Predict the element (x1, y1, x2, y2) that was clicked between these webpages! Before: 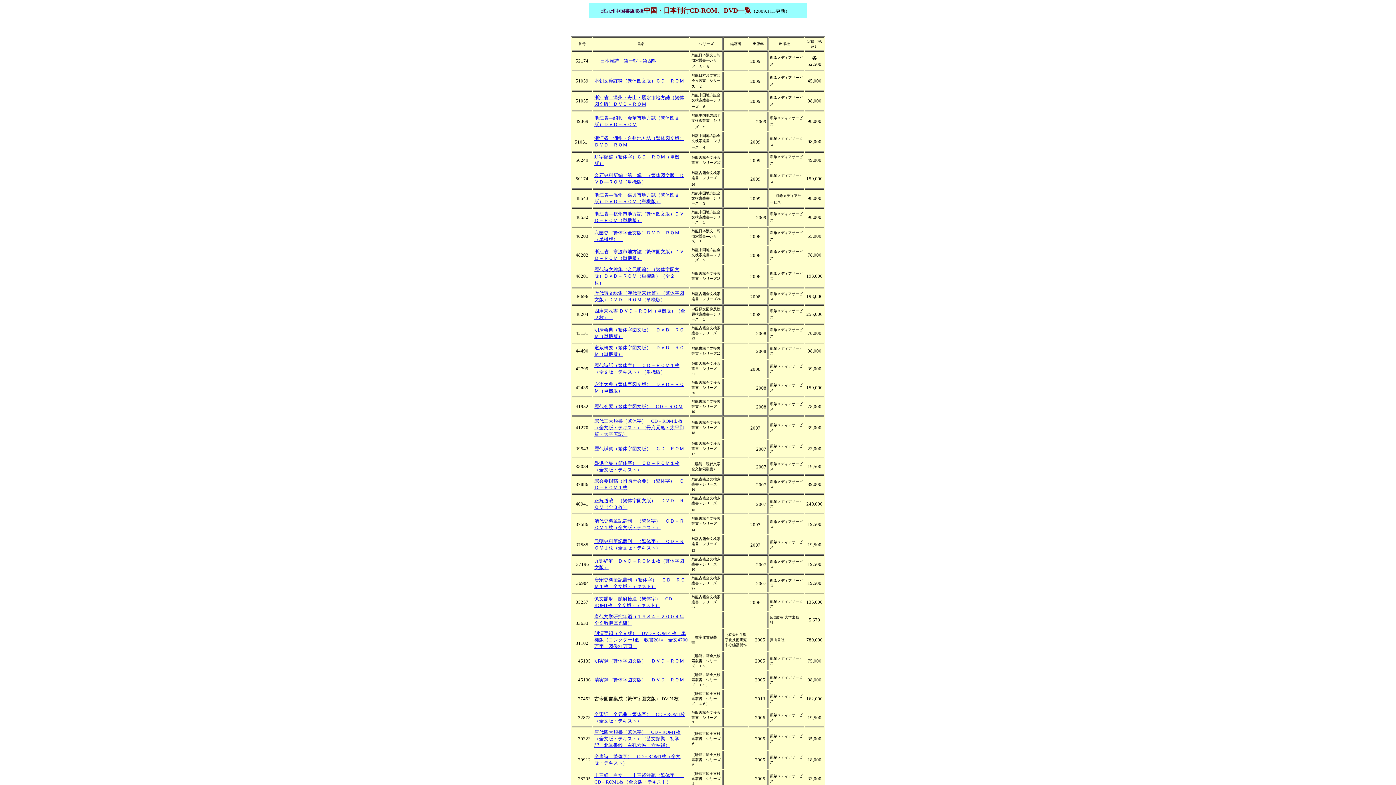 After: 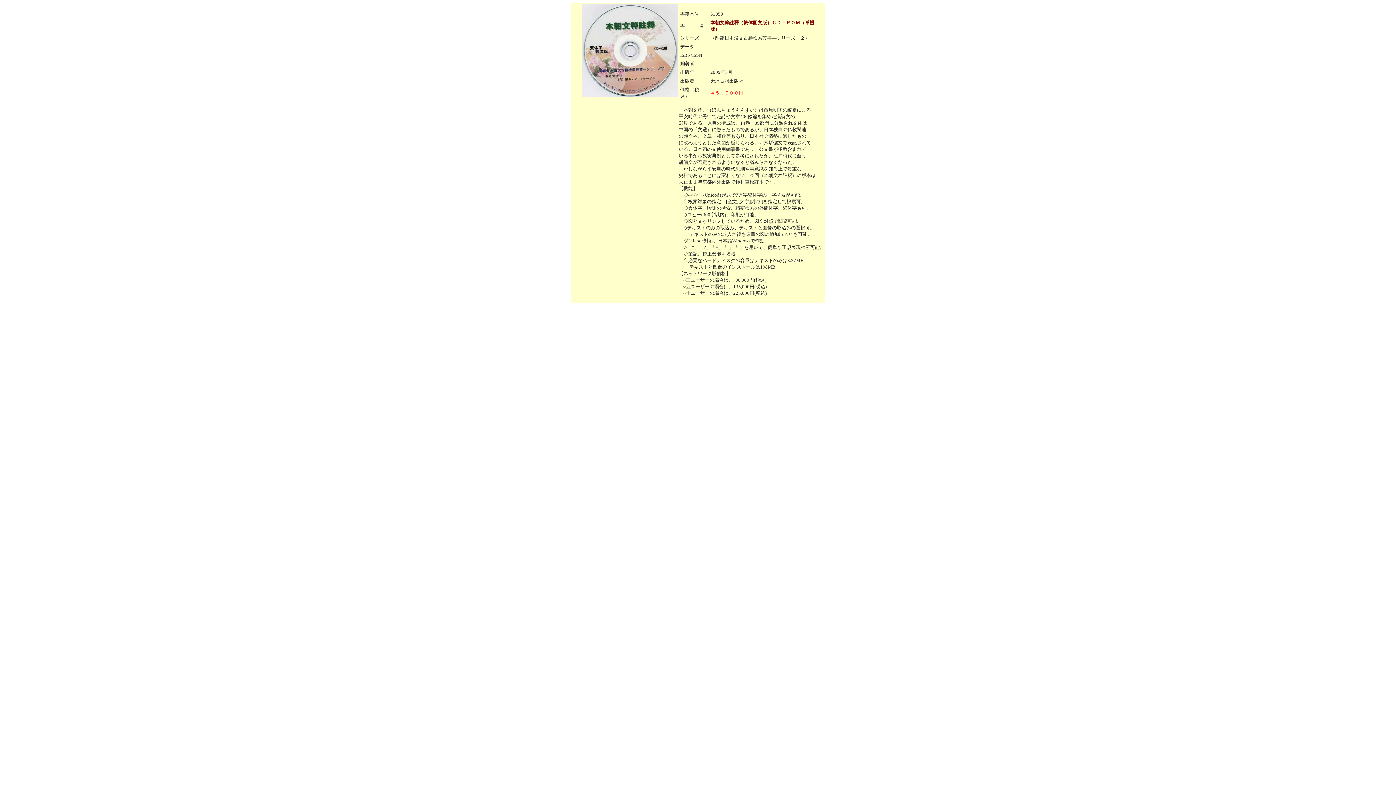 Action: label: 本朝文粹註釋（繁体図文版）ＣＤ－ＲＯＭ bbox: (594, 77, 688, 84)